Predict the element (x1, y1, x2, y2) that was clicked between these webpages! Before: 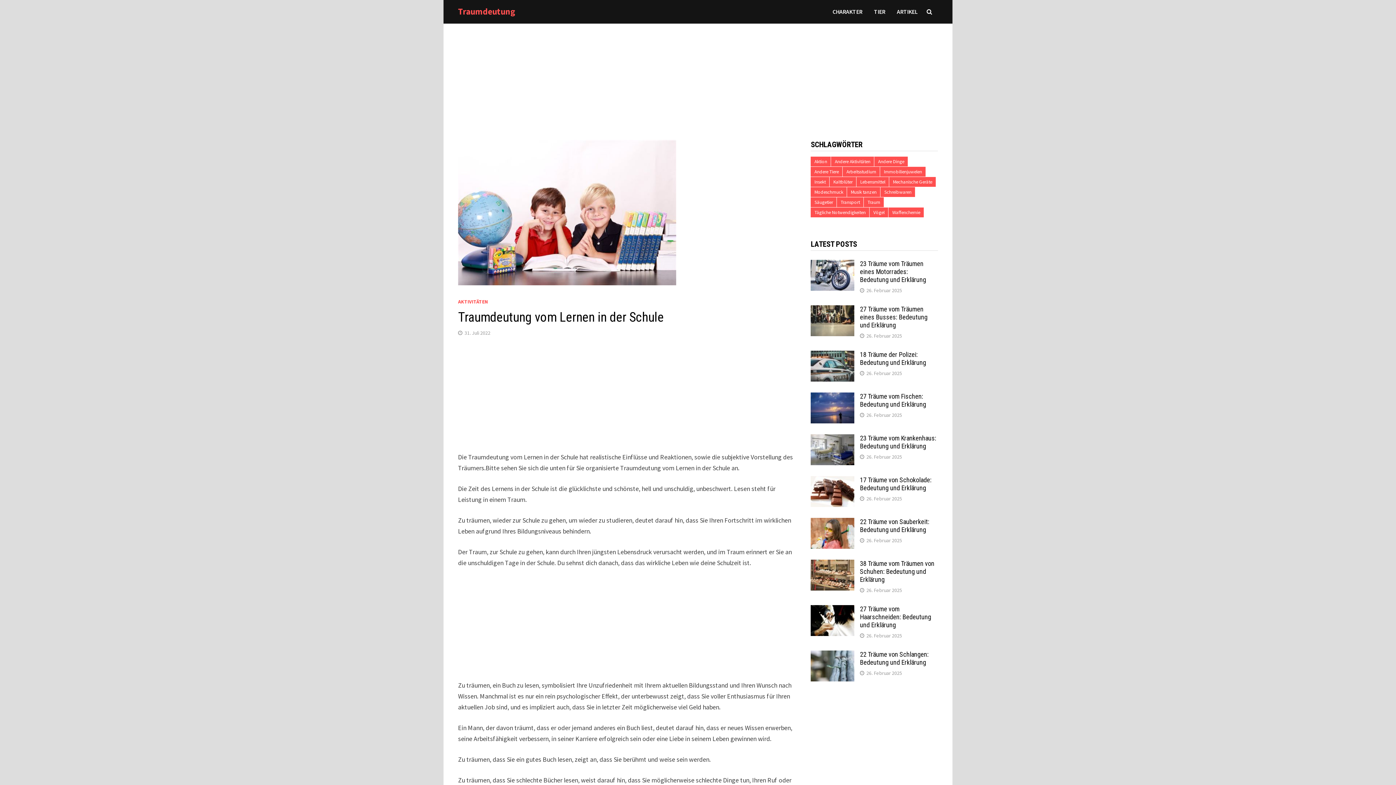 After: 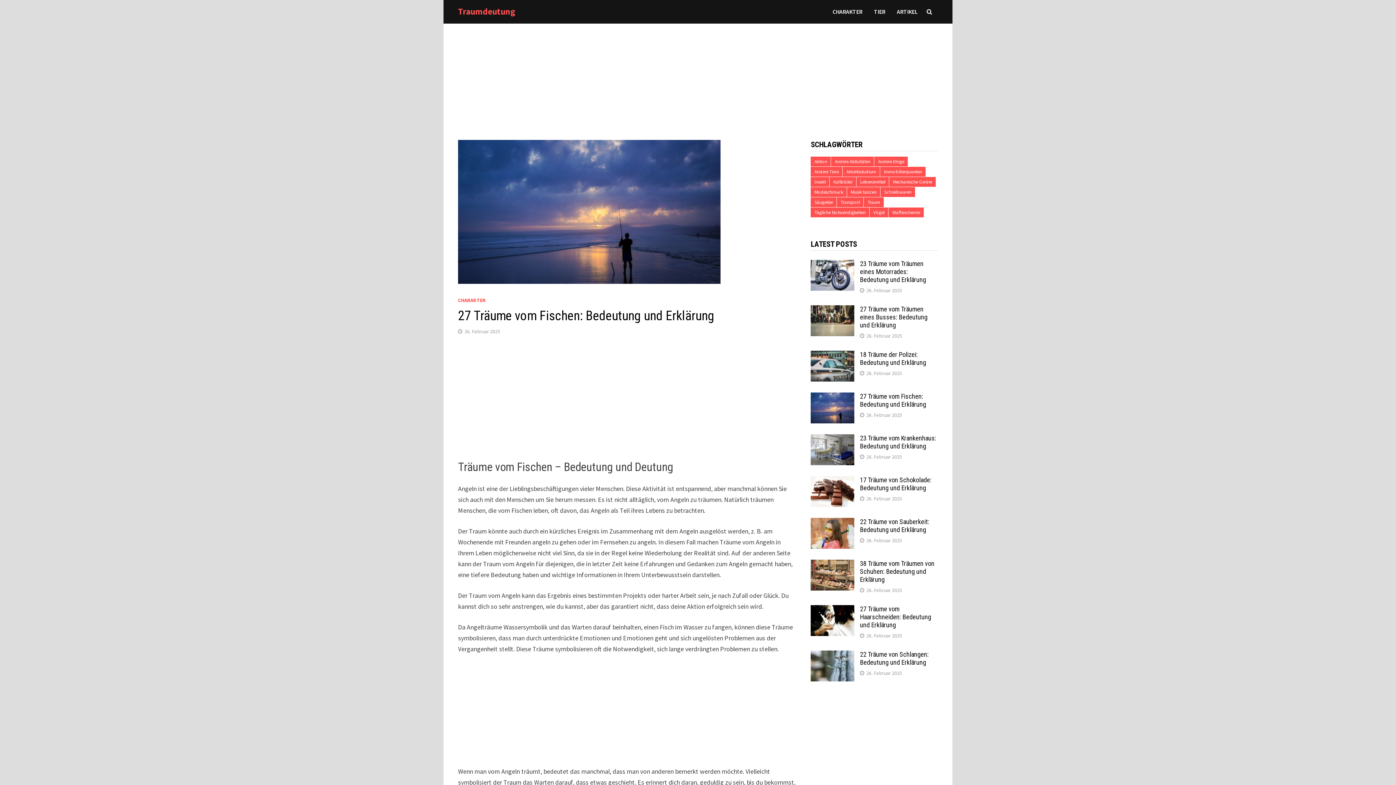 Action: bbox: (811, 393, 854, 401)